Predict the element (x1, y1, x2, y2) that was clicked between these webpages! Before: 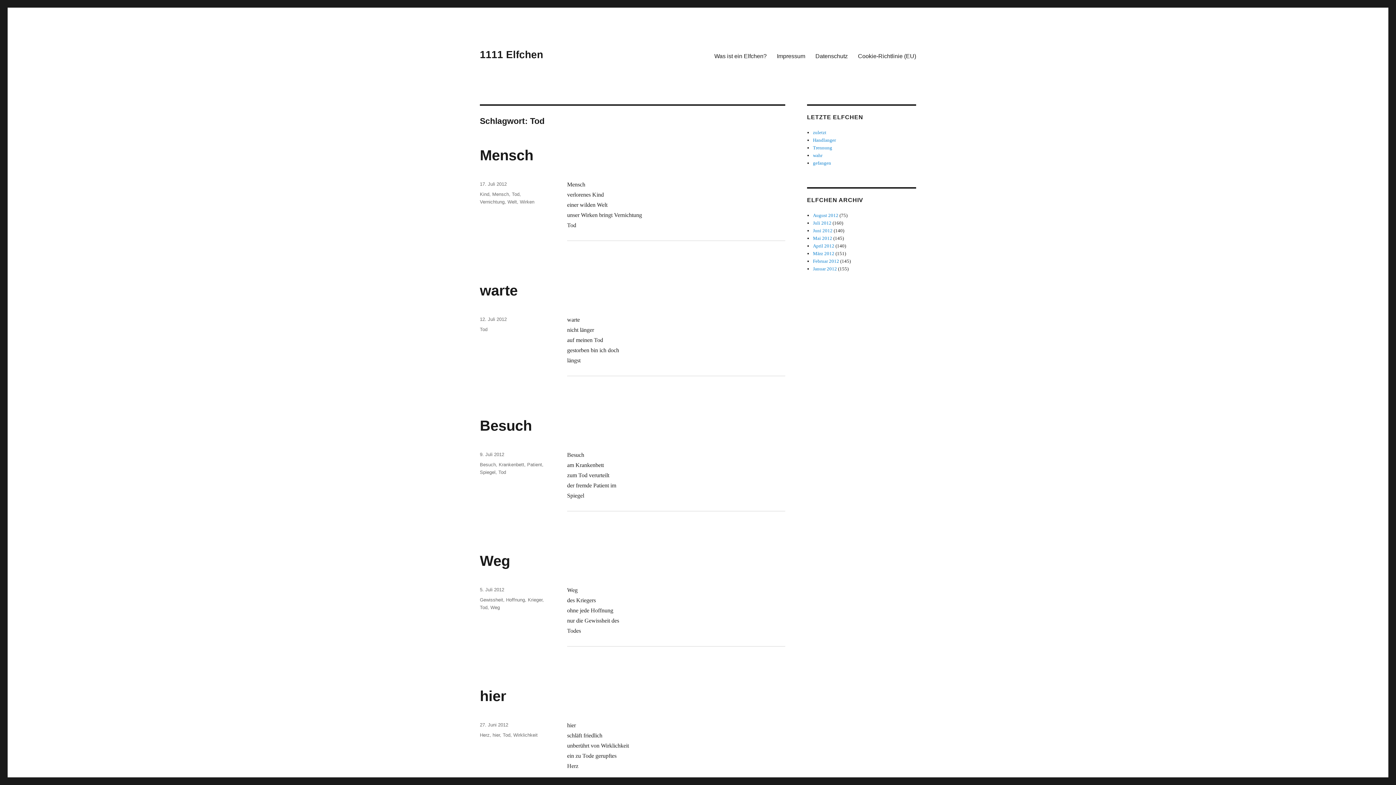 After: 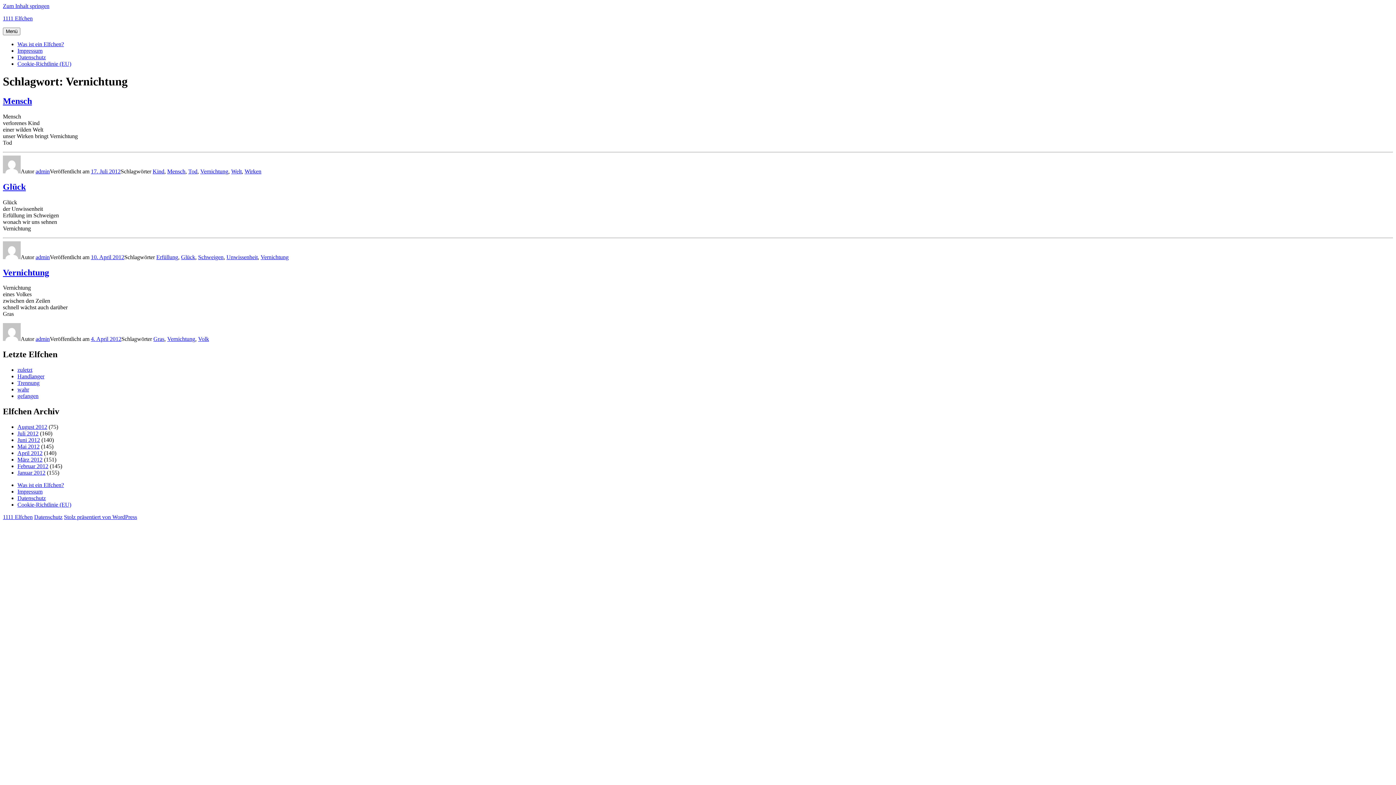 Action: bbox: (480, 199, 504, 204) label: Vernichtung